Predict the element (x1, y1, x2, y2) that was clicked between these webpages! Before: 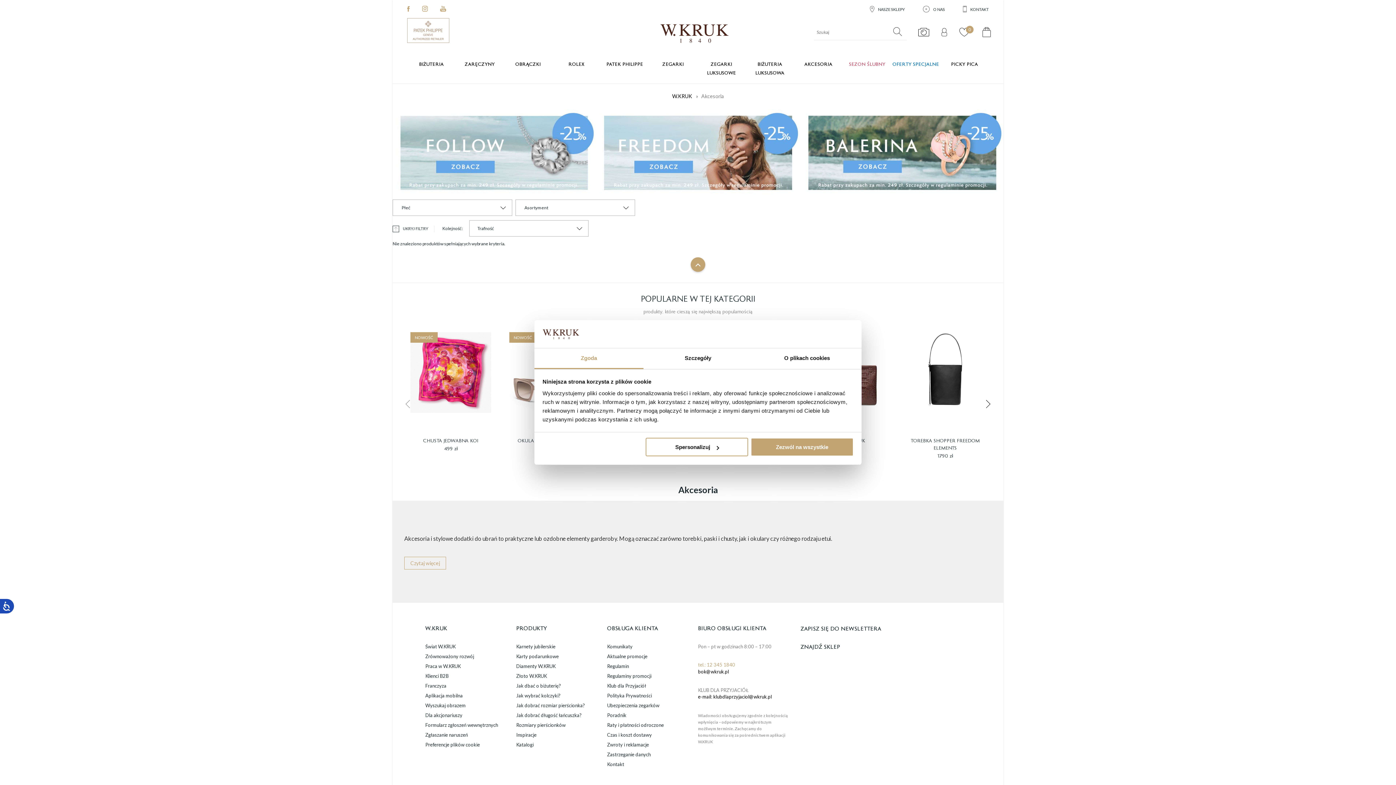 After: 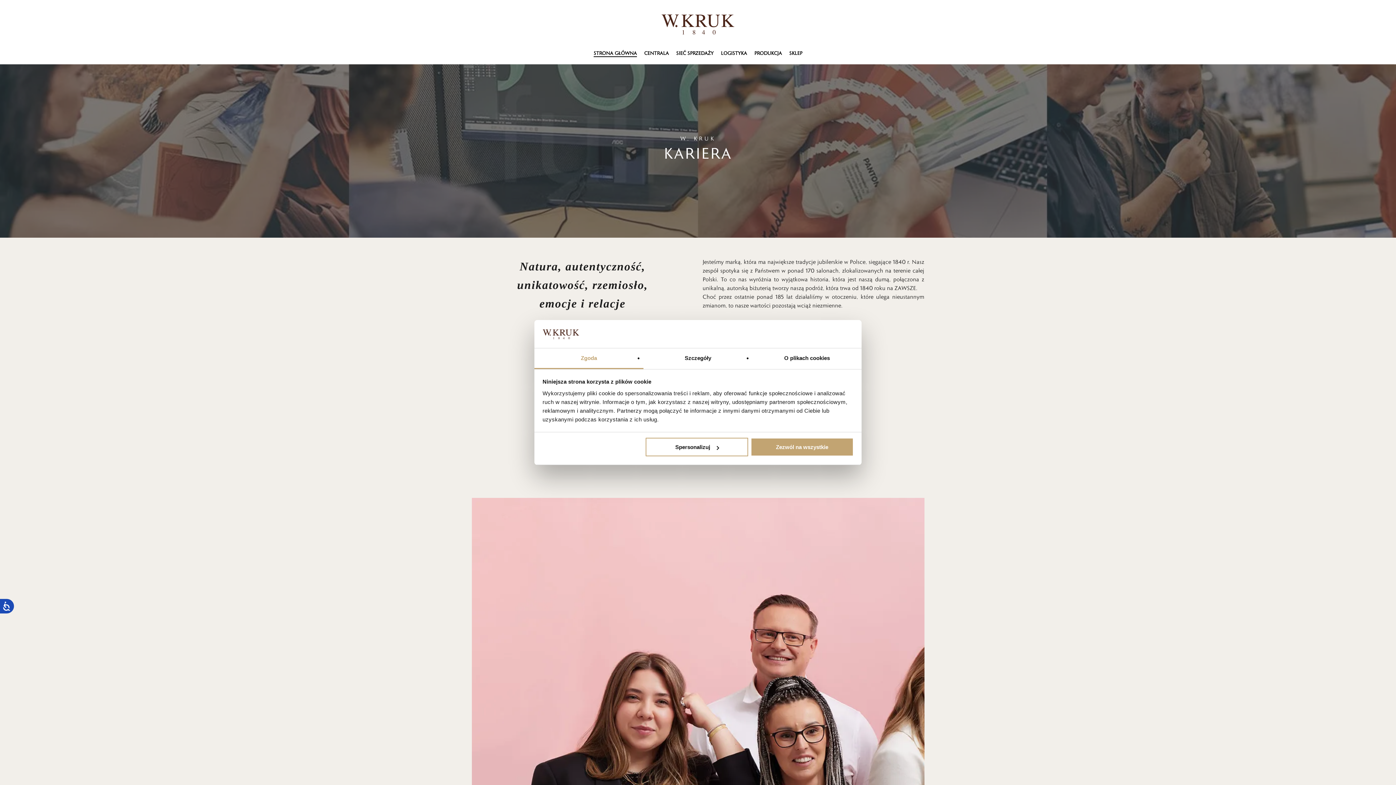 Action: bbox: (425, 663, 460, 670) label: Praca w W.KRUK